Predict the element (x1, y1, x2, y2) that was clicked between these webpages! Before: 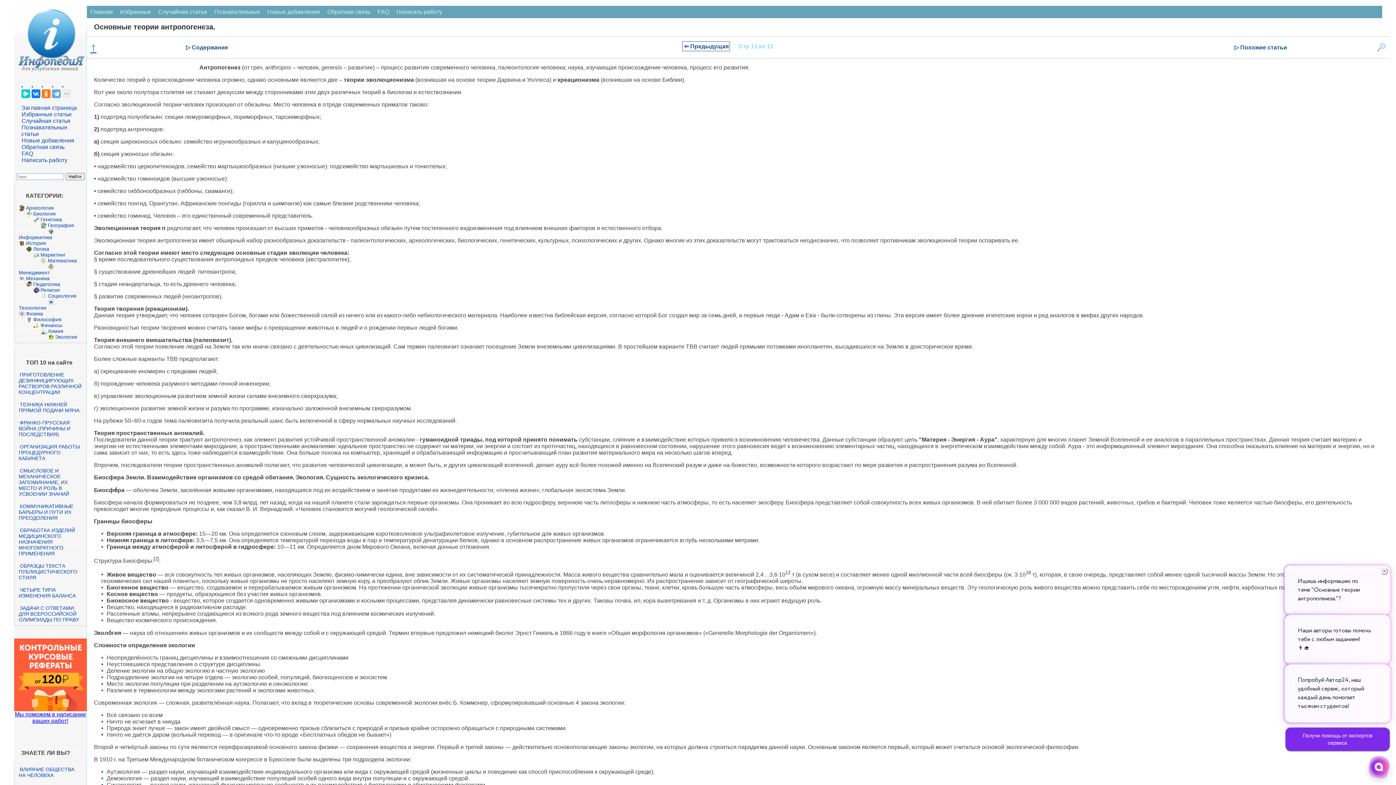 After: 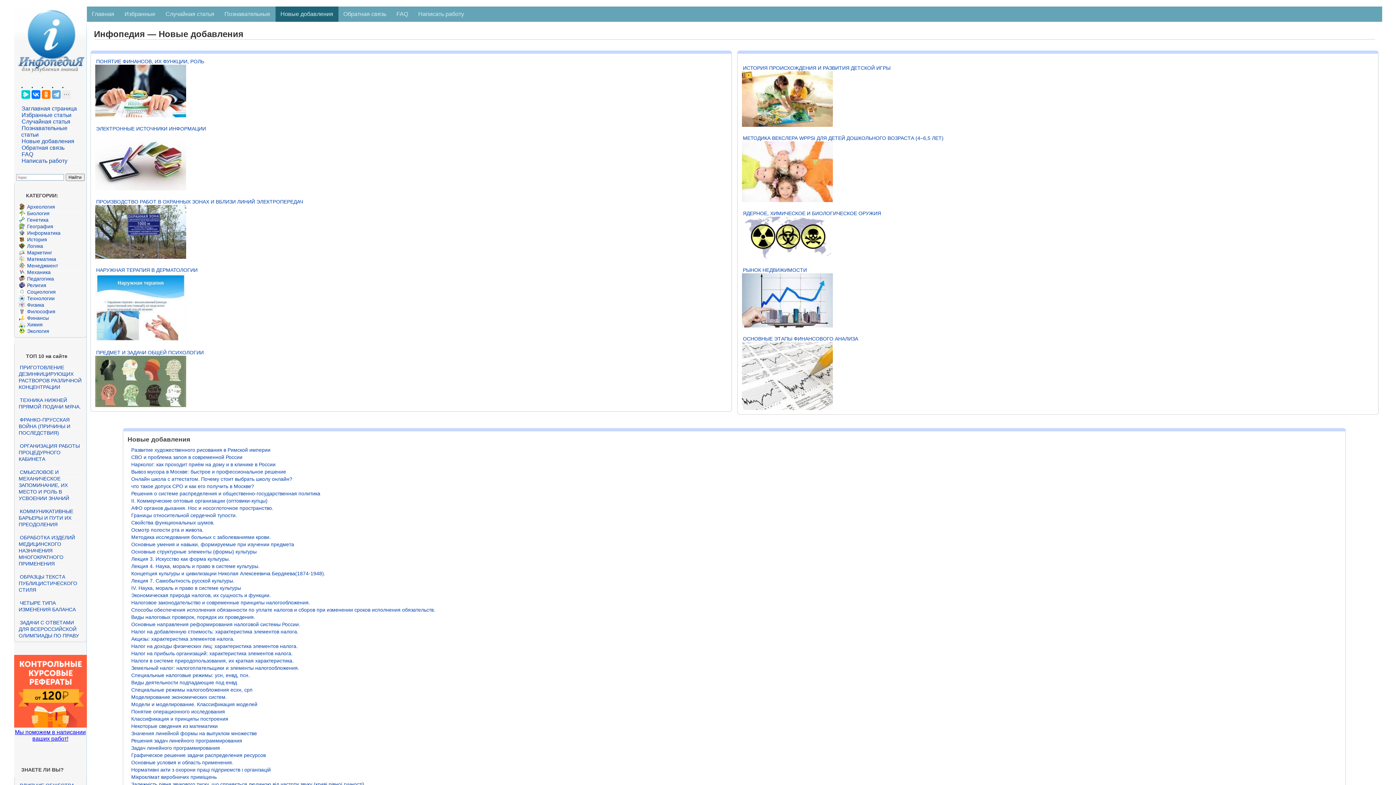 Action: label: Новые добавления bbox: (263, 5, 323, 18)